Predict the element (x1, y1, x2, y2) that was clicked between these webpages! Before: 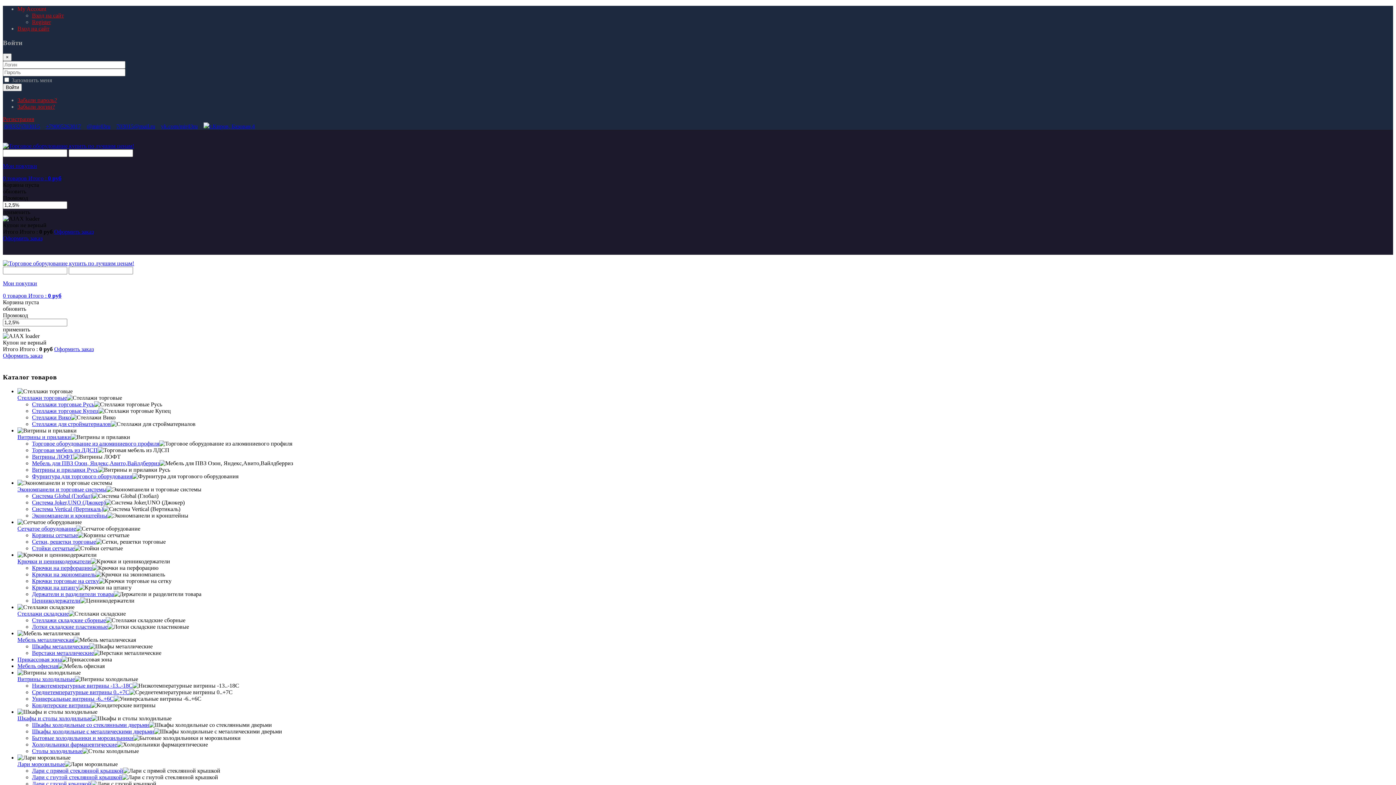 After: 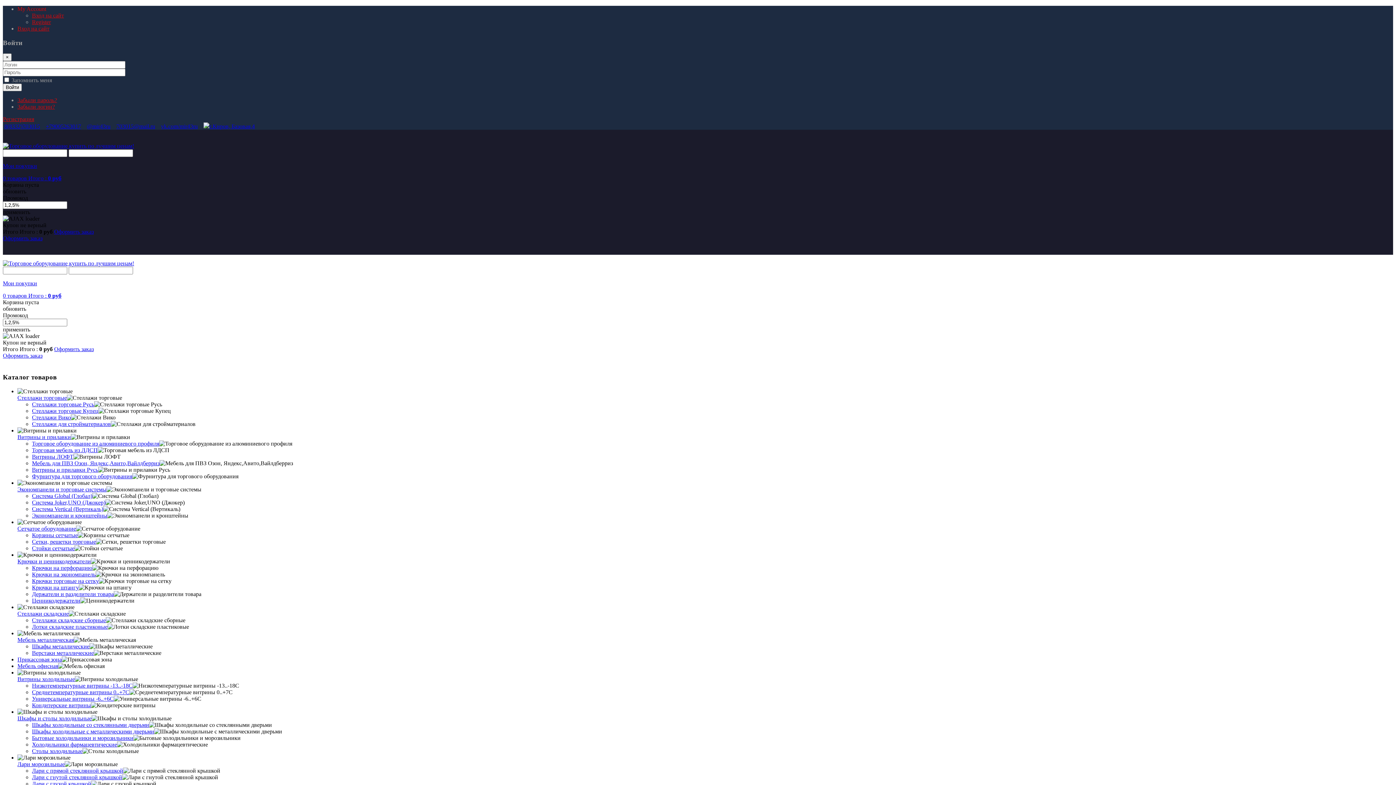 Action: bbox: (70, 414, 115, 420)